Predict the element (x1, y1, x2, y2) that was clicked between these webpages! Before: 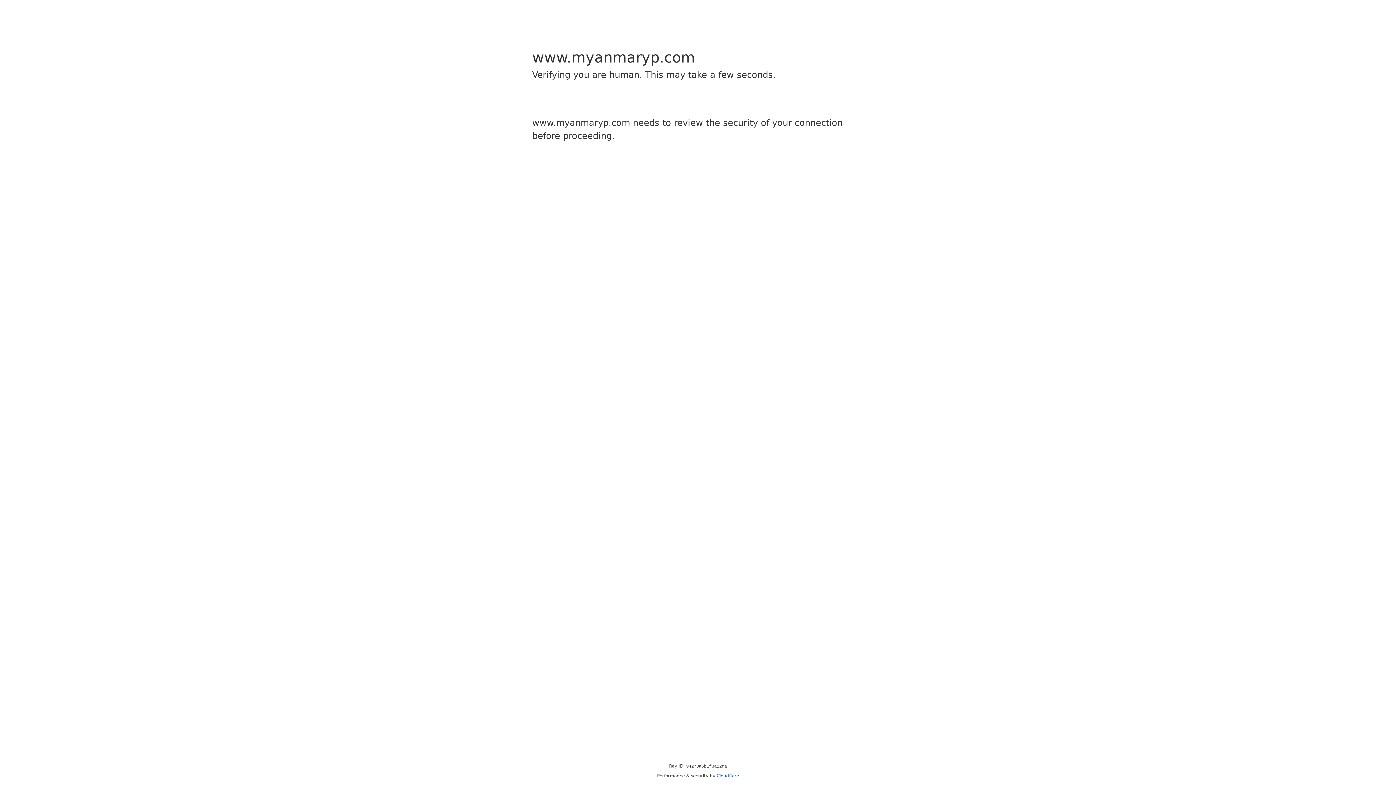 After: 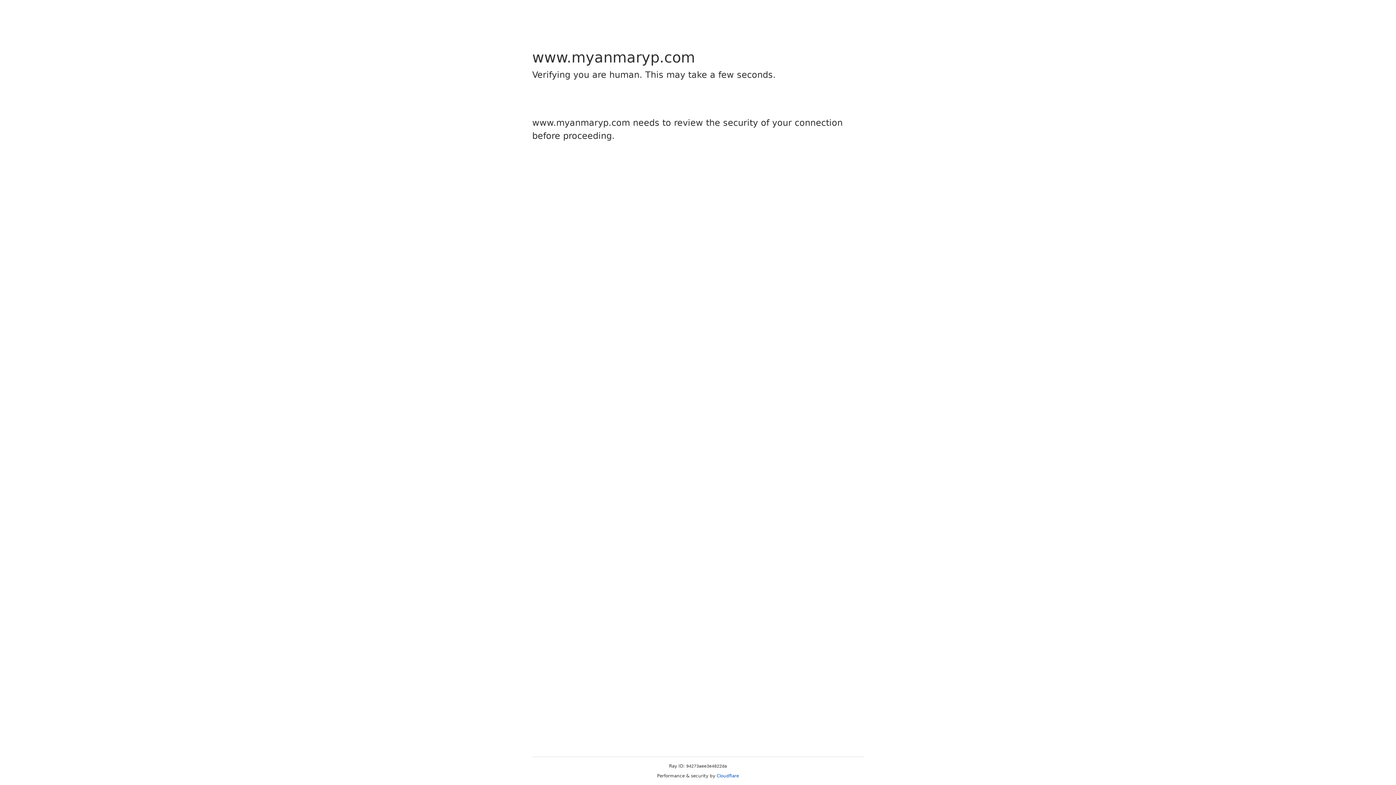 Action: bbox: (716, 773, 739, 778) label: Cloudflare